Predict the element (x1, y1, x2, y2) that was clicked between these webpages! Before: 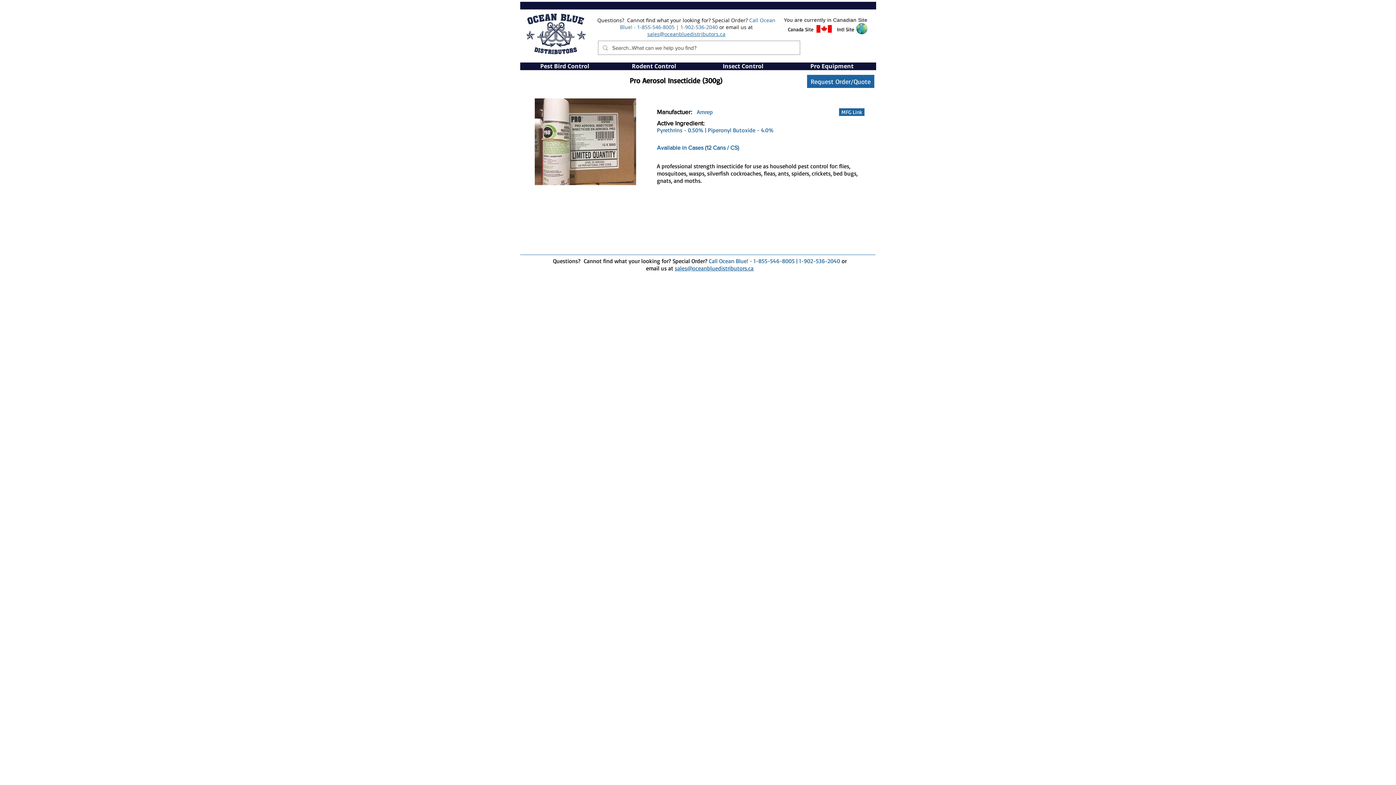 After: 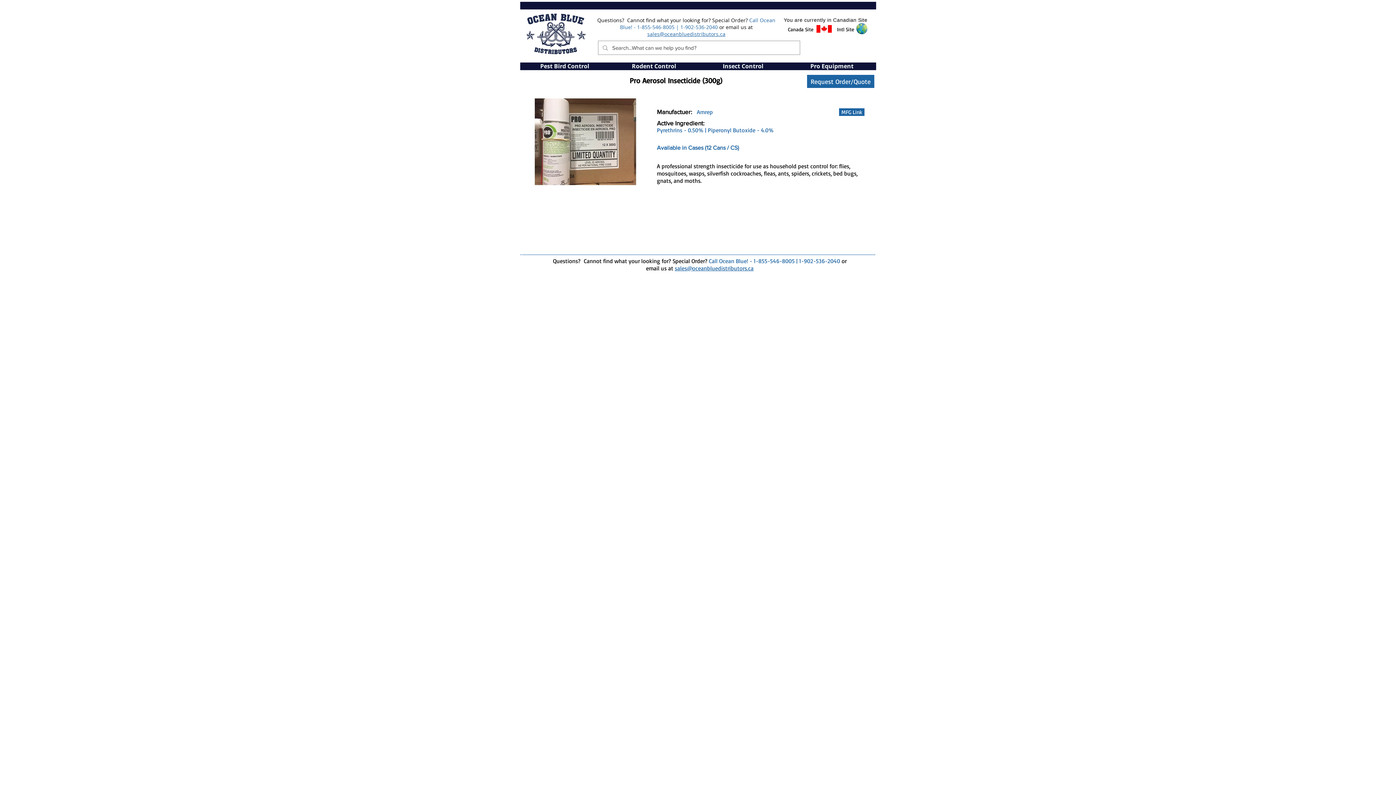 Action: bbox: (834, 24, 856, 33) label: Intl Site